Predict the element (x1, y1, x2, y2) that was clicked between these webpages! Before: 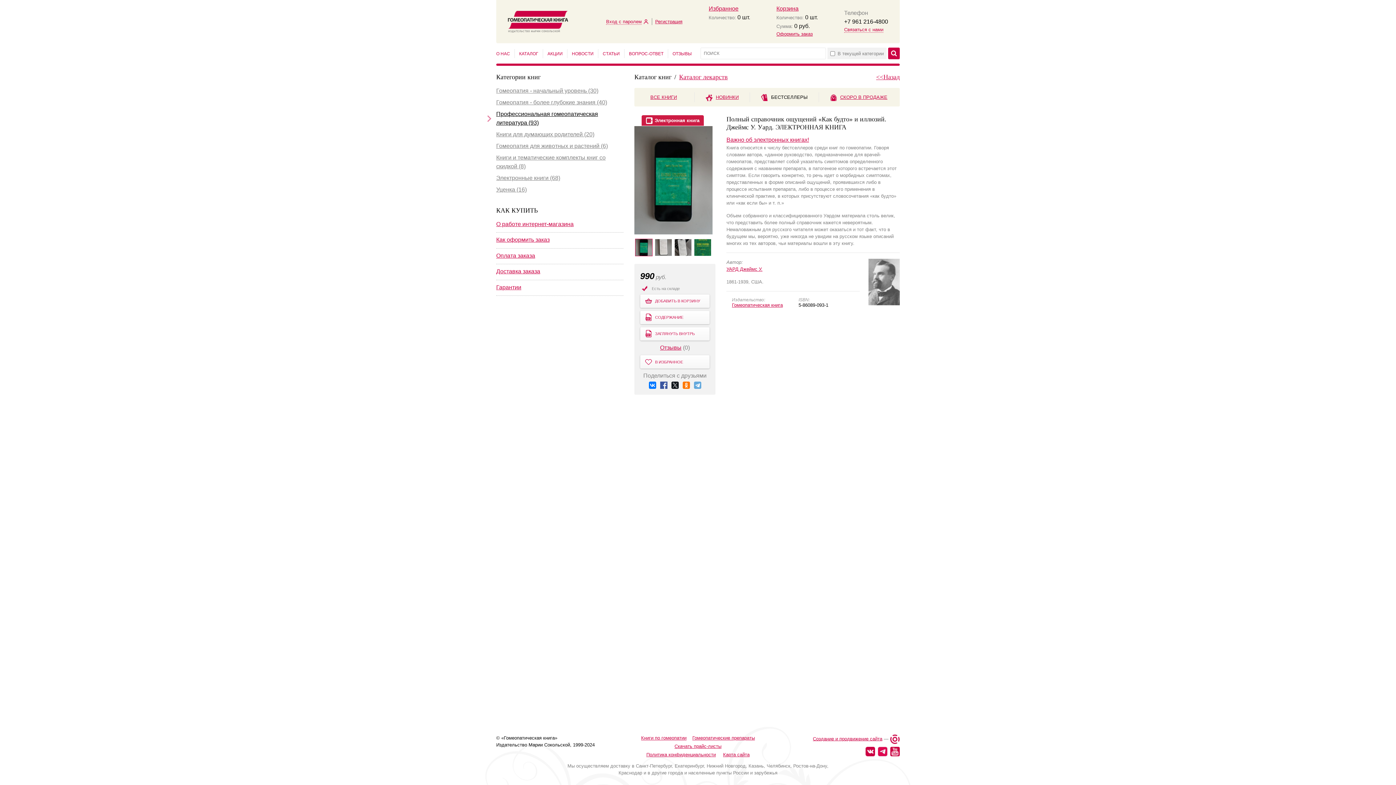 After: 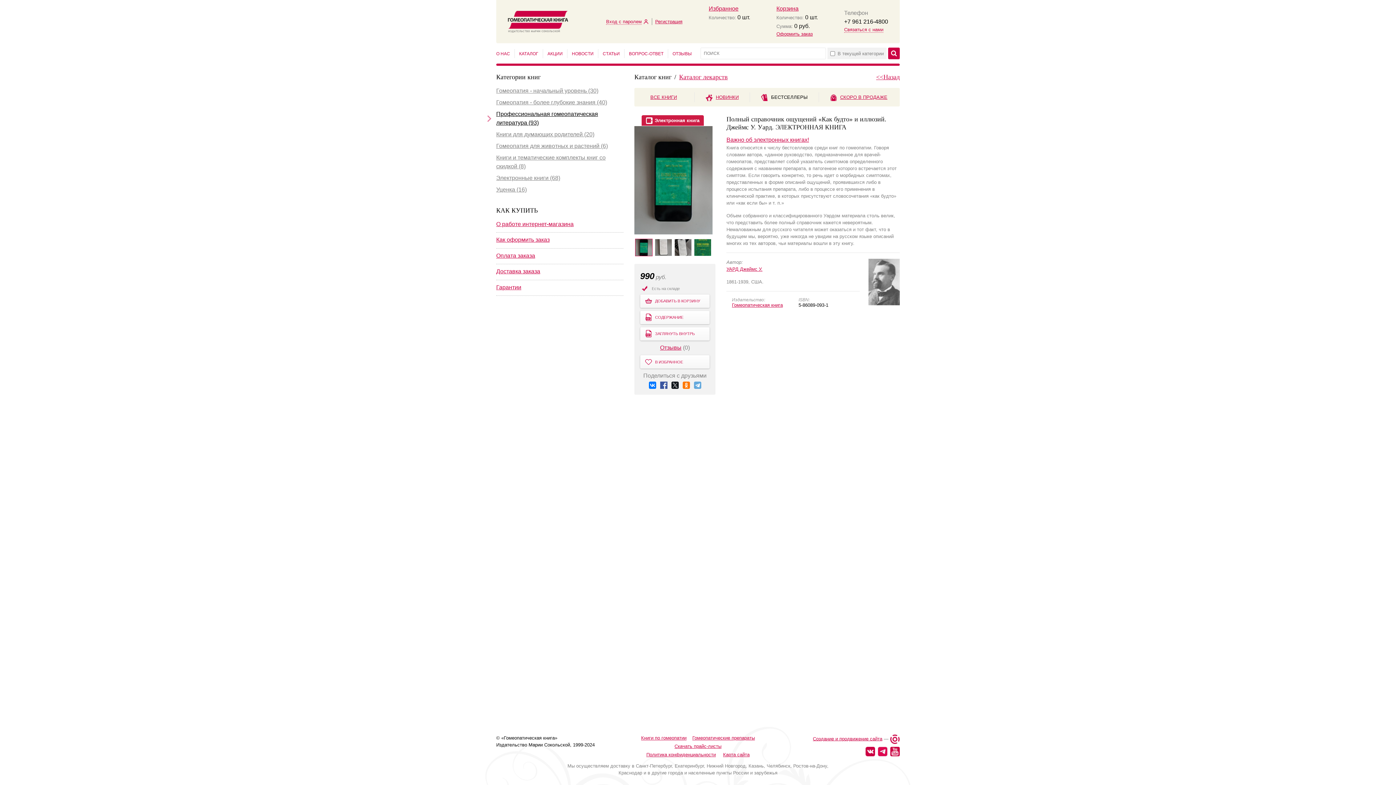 Action: bbox: (635, 239, 652, 255)